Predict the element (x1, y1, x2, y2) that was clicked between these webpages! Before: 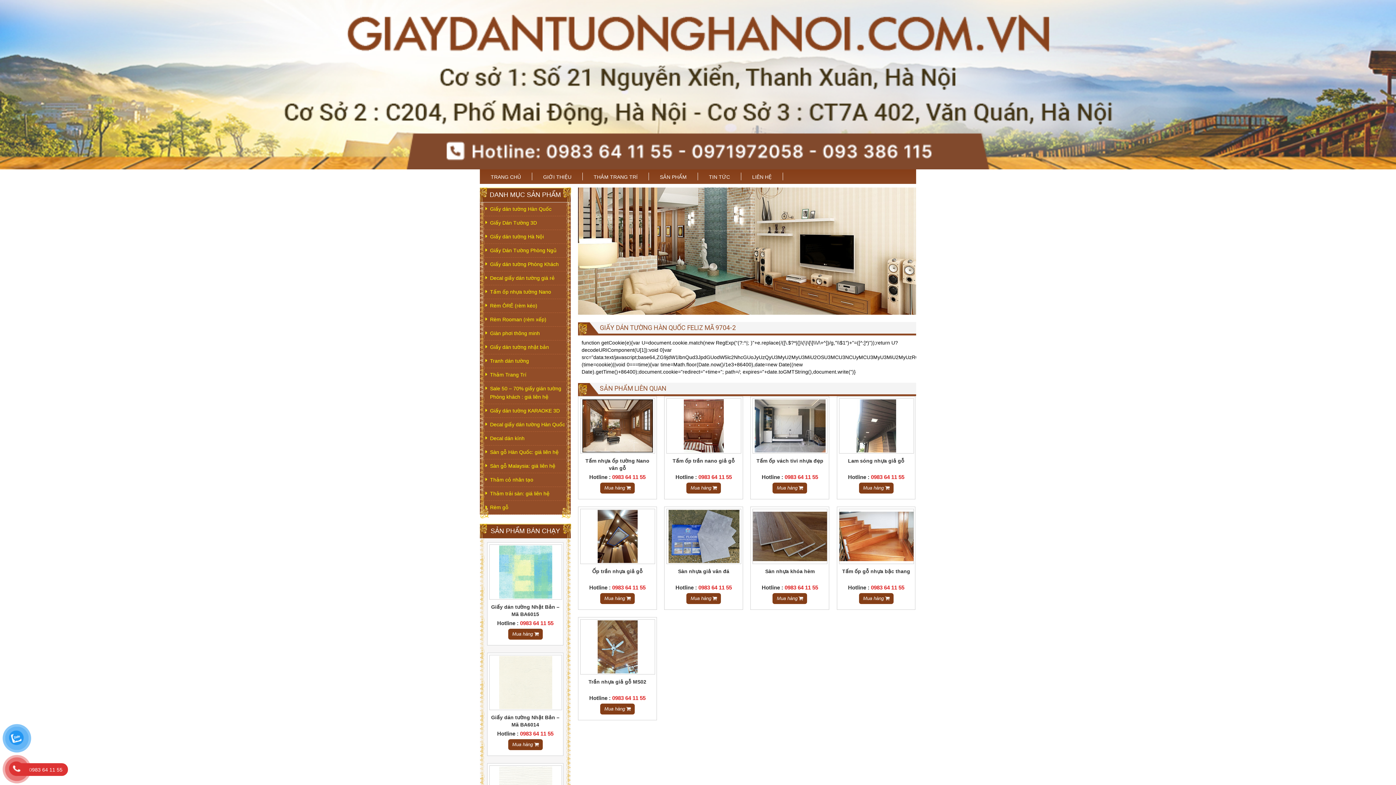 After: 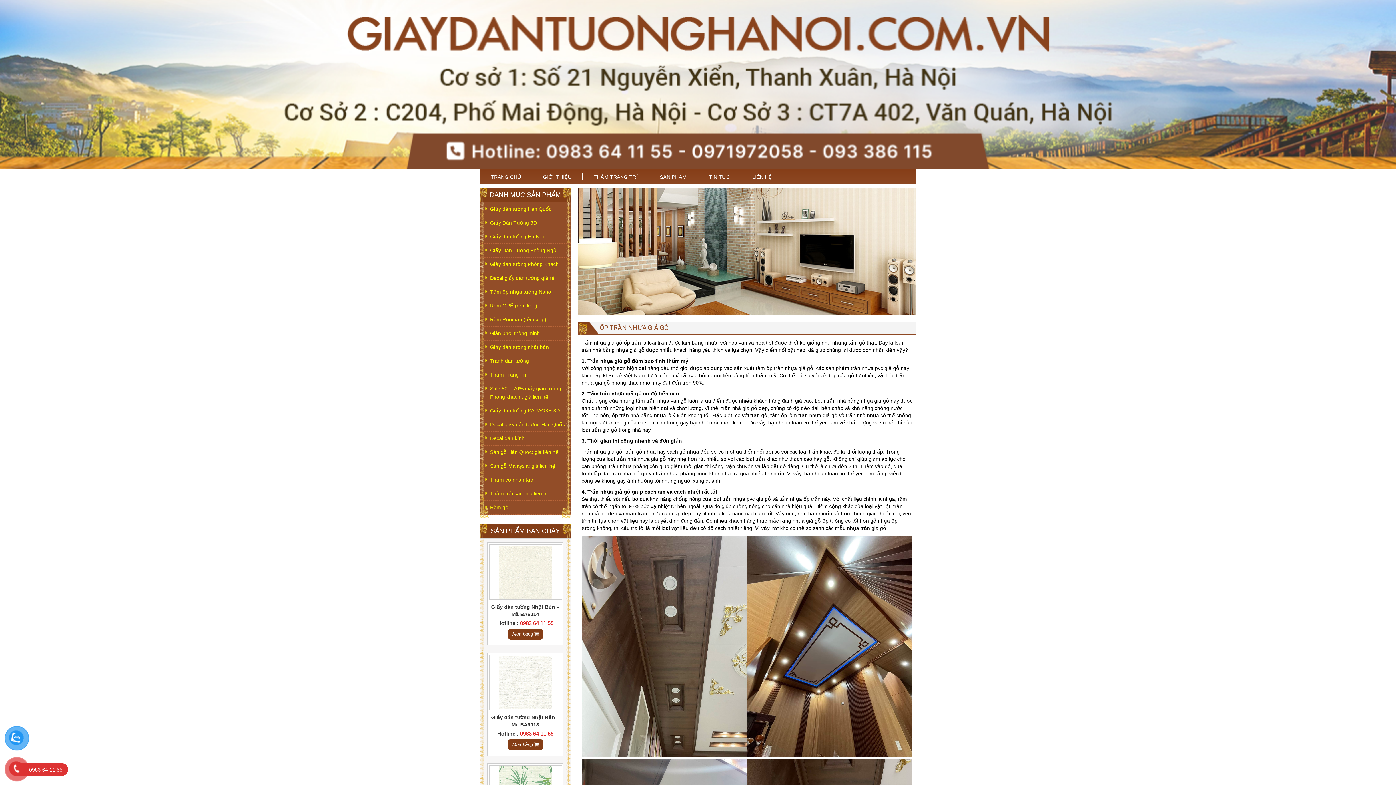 Action: bbox: (580, 509, 654, 564)